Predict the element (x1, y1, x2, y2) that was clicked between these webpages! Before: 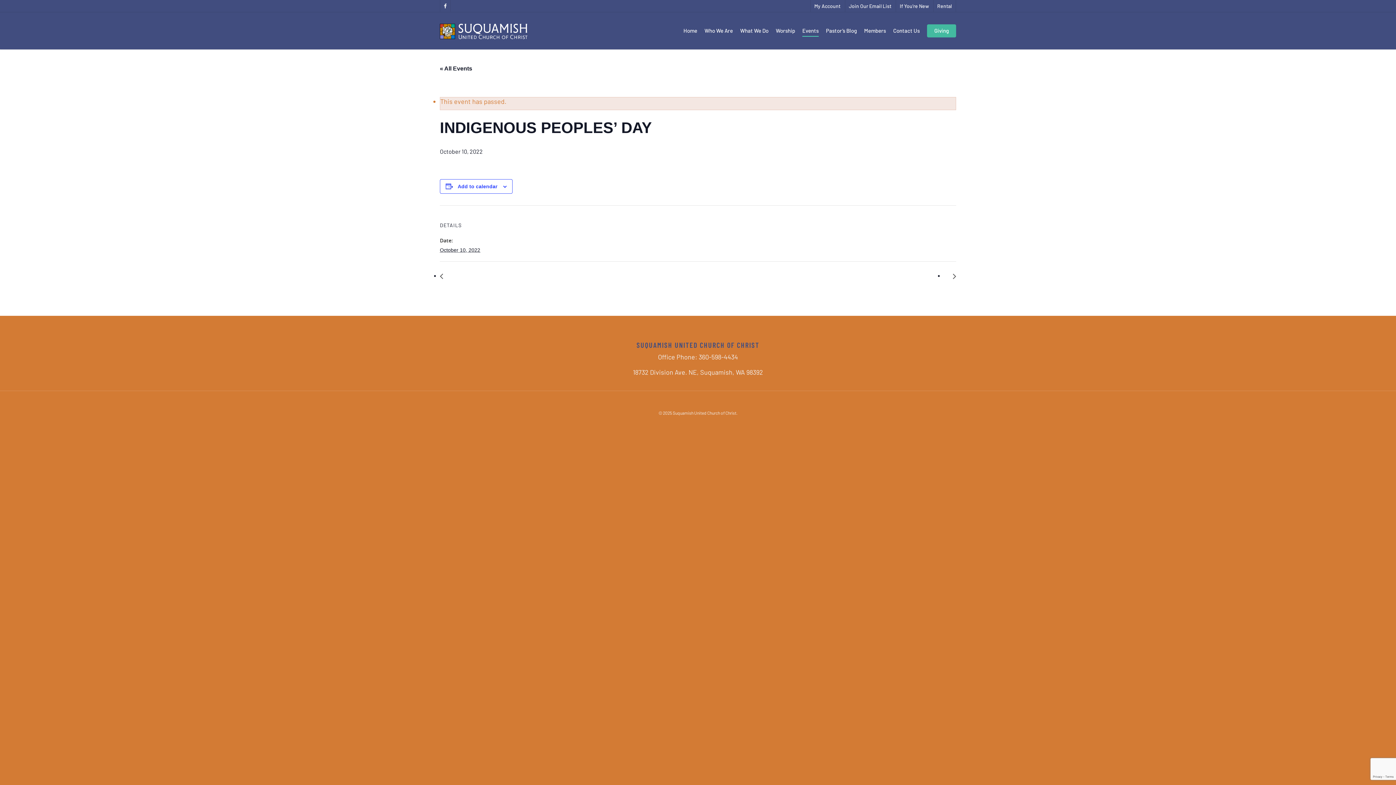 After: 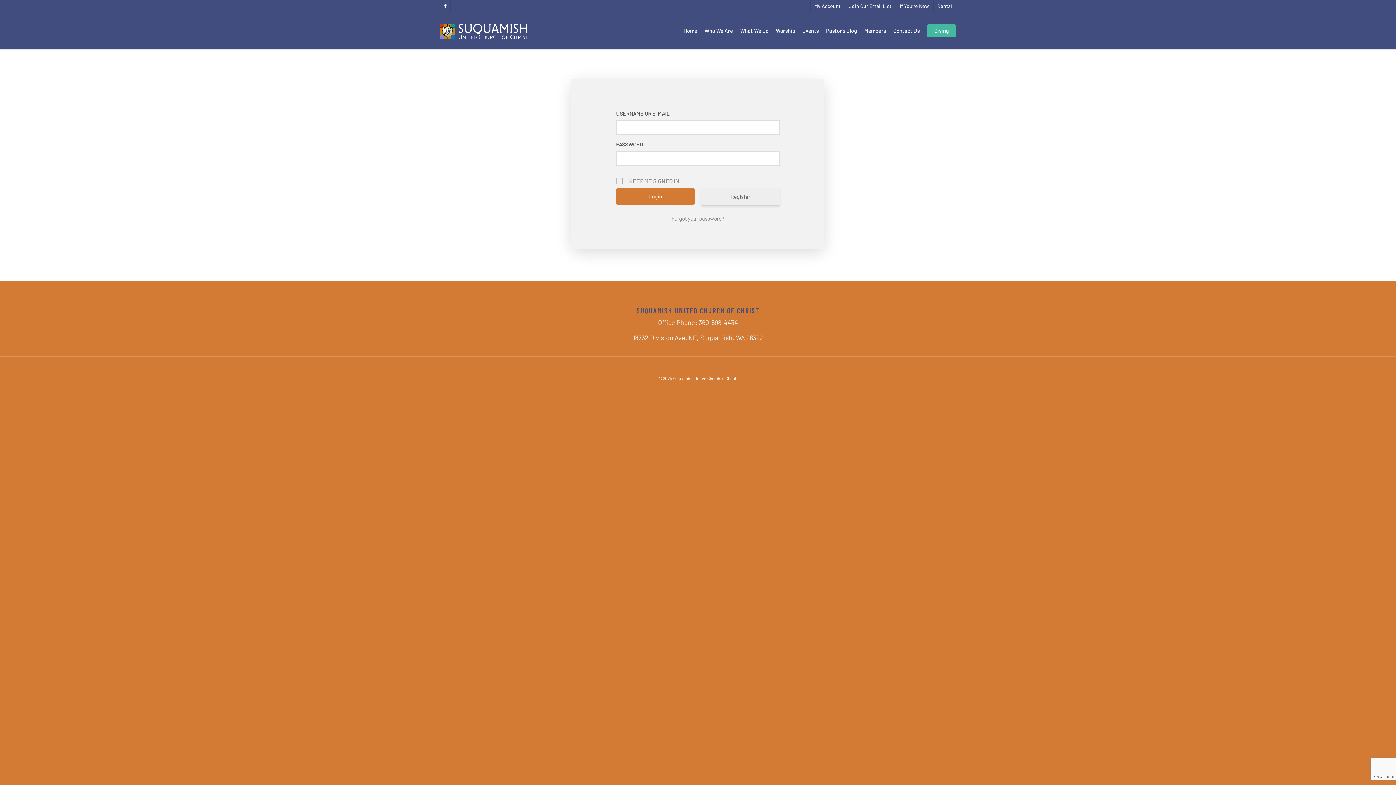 Action: bbox: (864, 21, 886, 49) label: Members